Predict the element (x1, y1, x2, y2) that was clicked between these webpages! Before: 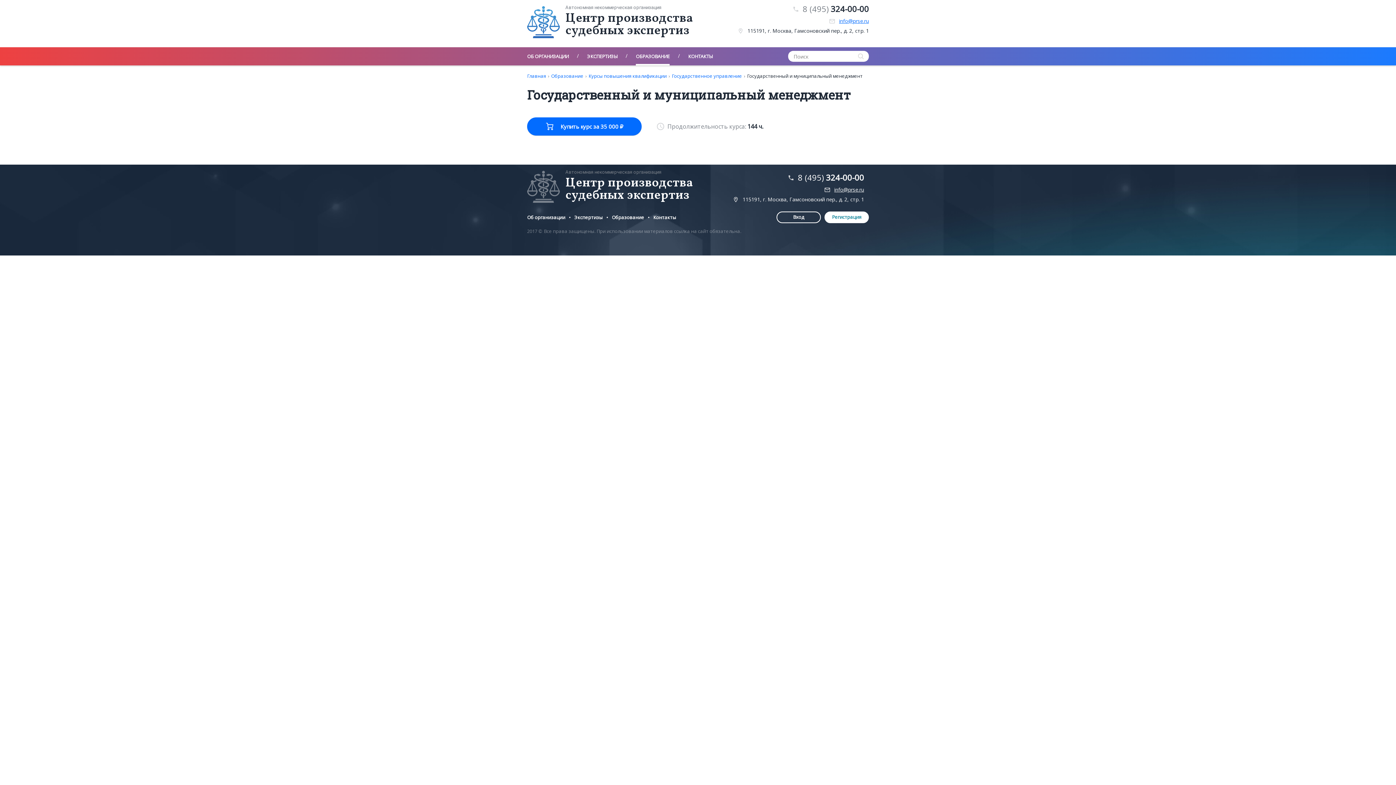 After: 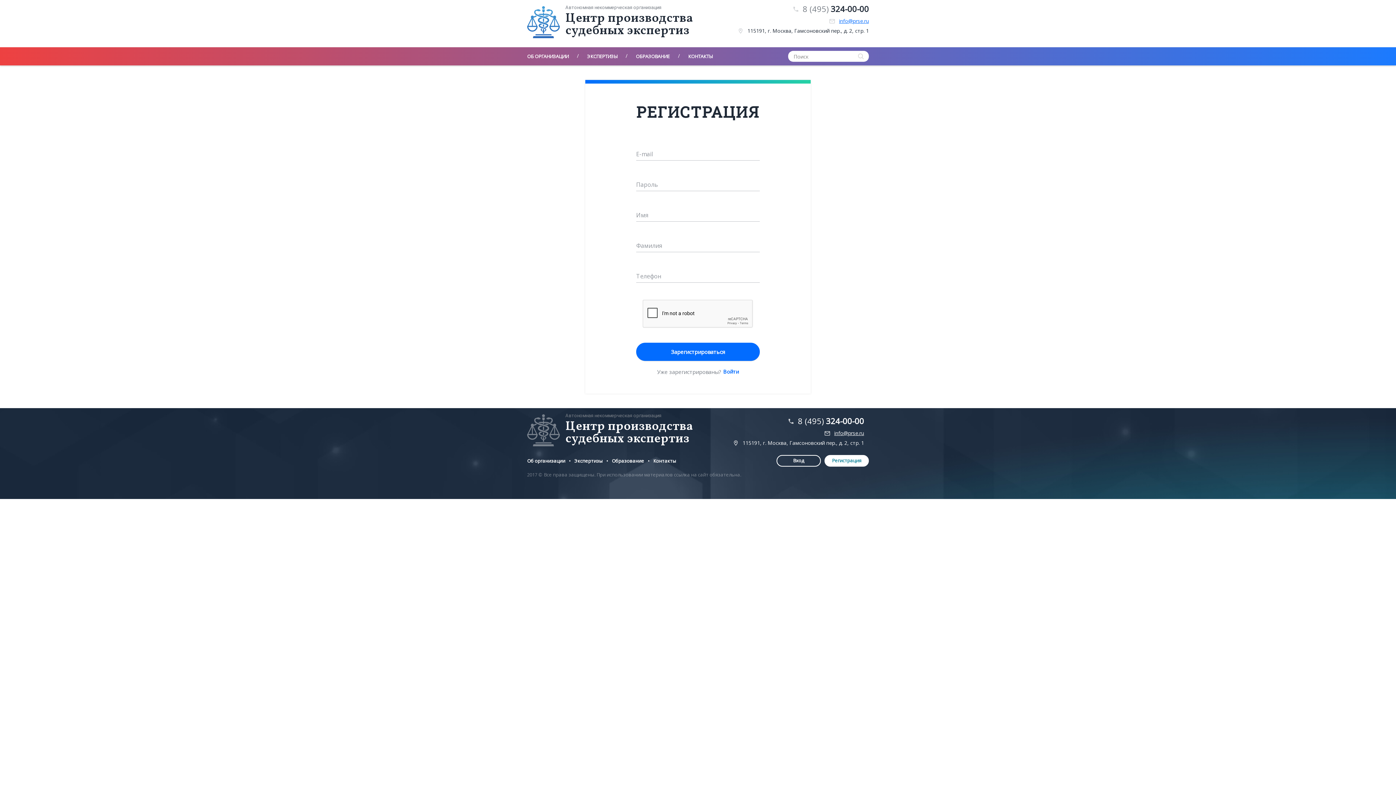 Action: label: Регистрация bbox: (824, 211, 869, 223)